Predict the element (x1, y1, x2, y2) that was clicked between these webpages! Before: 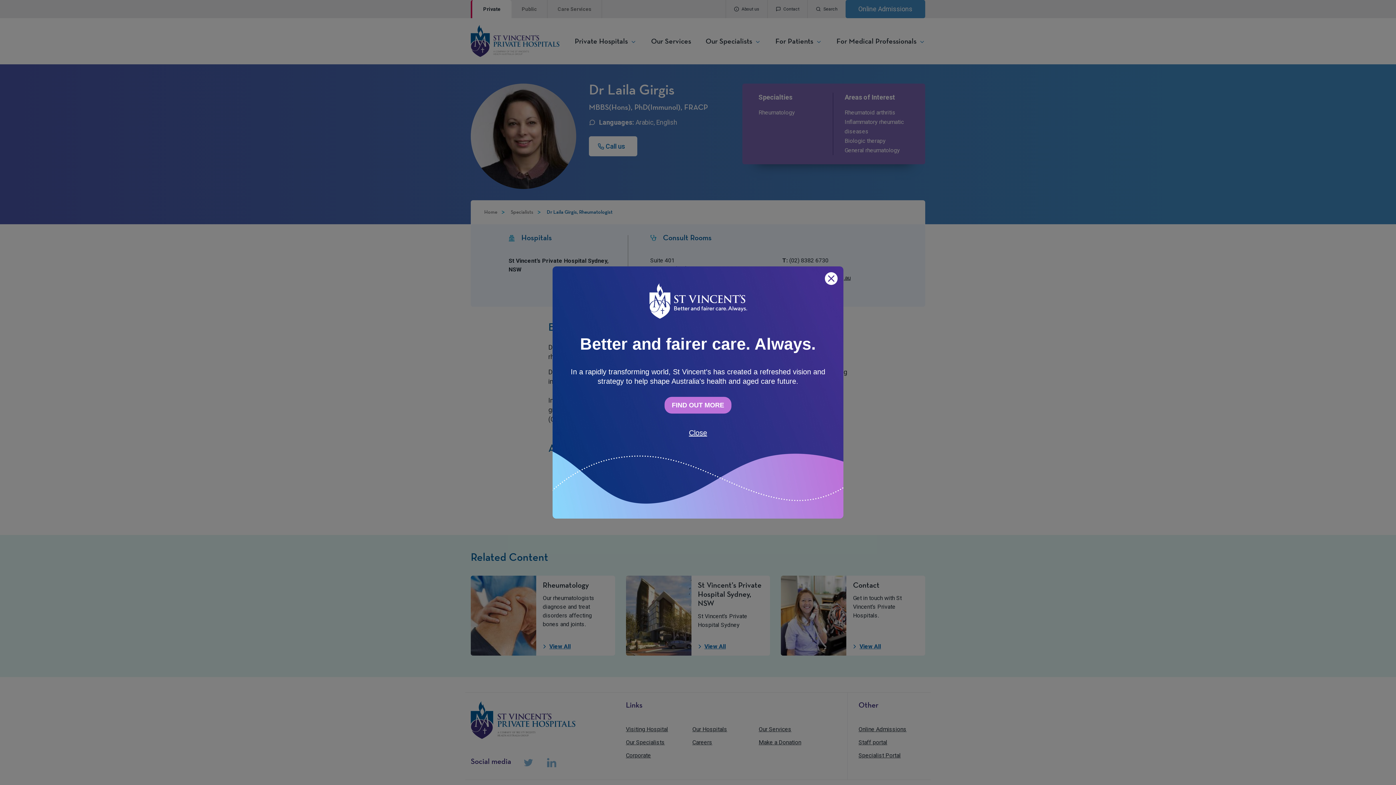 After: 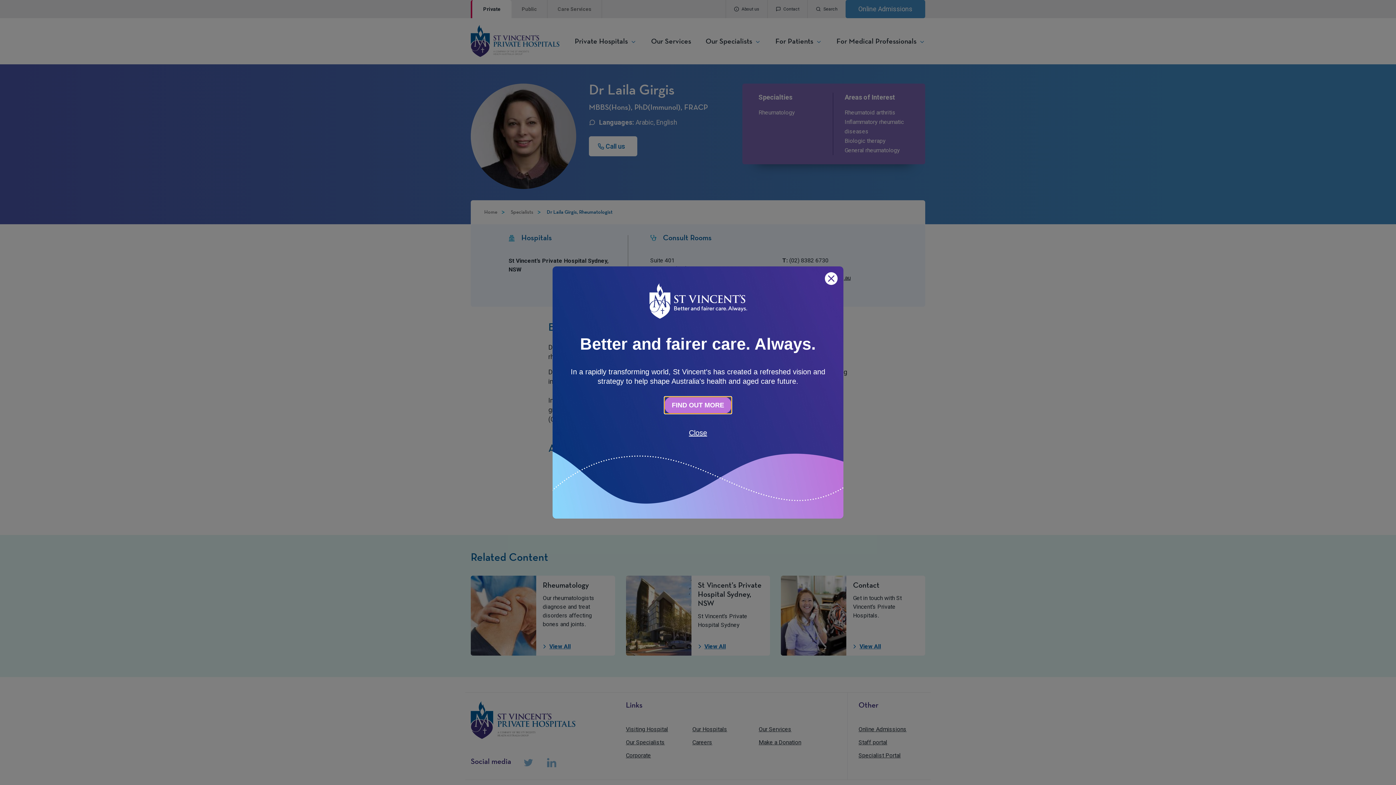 Action: label: FIND OUT MORE bbox: (664, 397, 731, 413)